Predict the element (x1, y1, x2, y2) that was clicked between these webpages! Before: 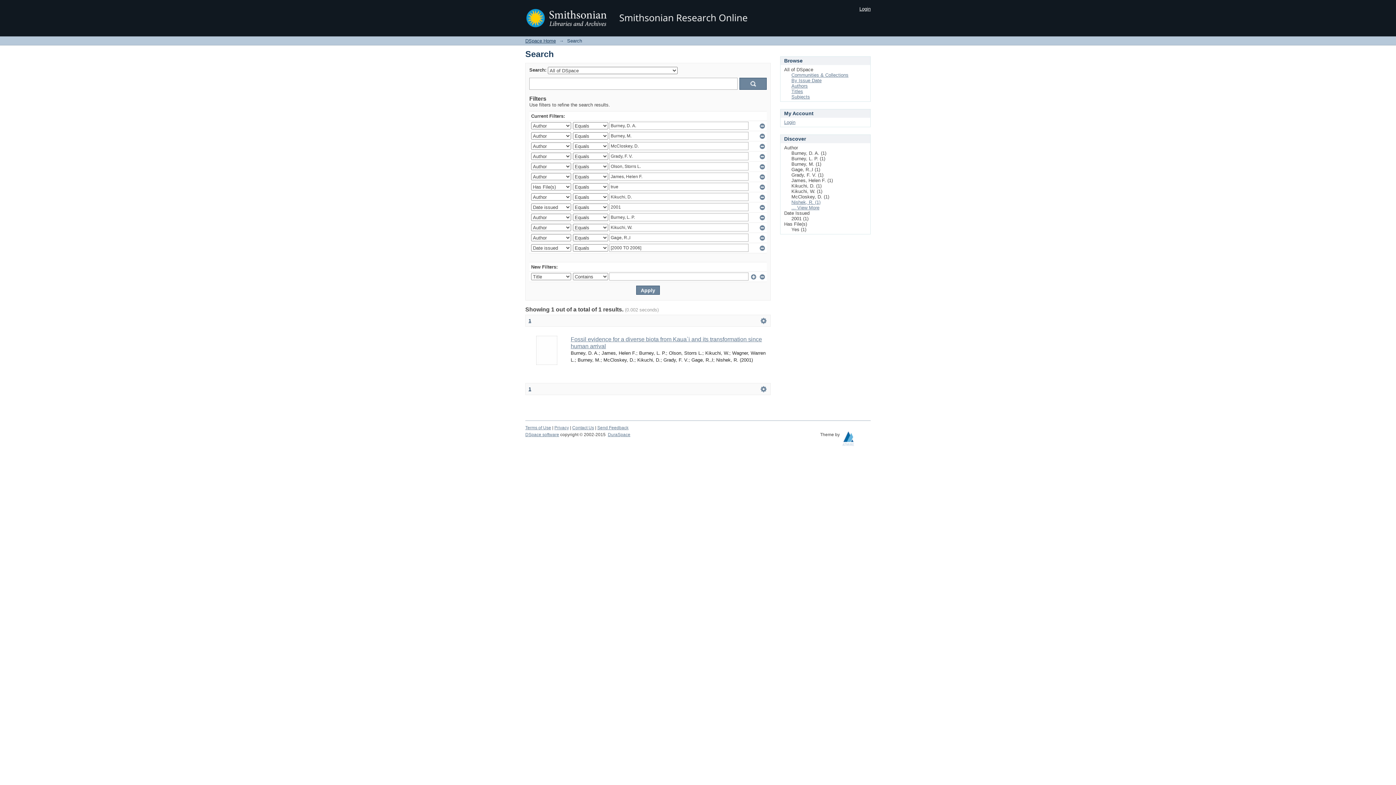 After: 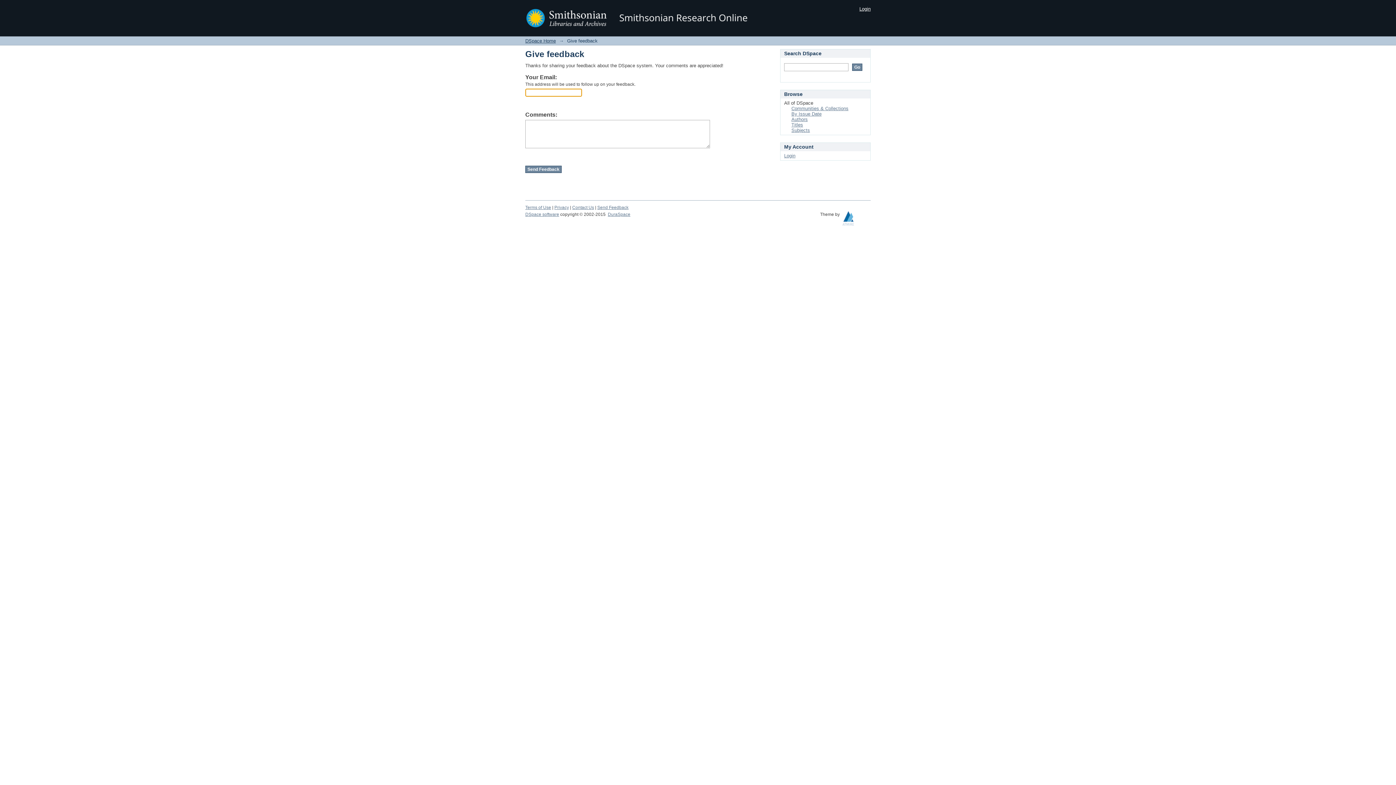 Action: label: Send Feedback bbox: (597, 425, 628, 430)